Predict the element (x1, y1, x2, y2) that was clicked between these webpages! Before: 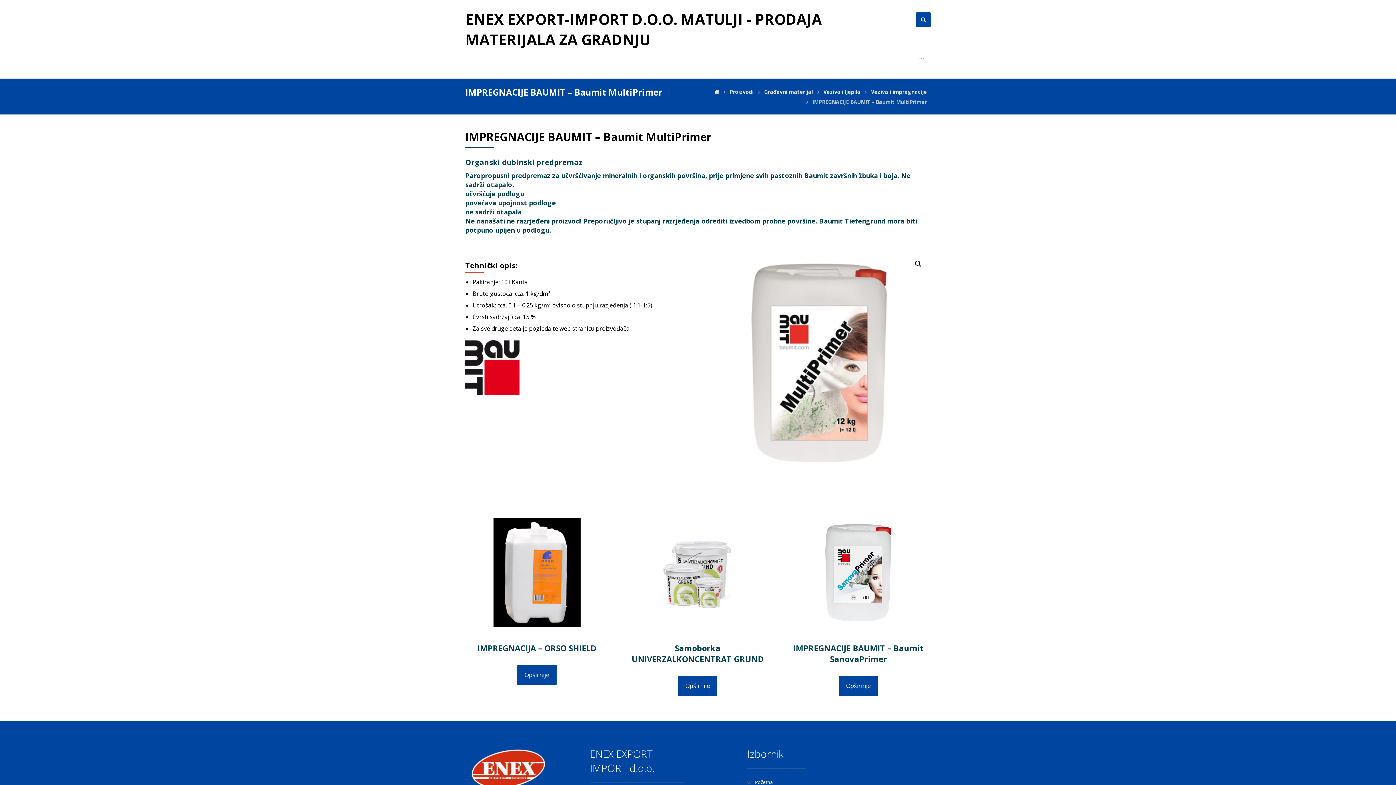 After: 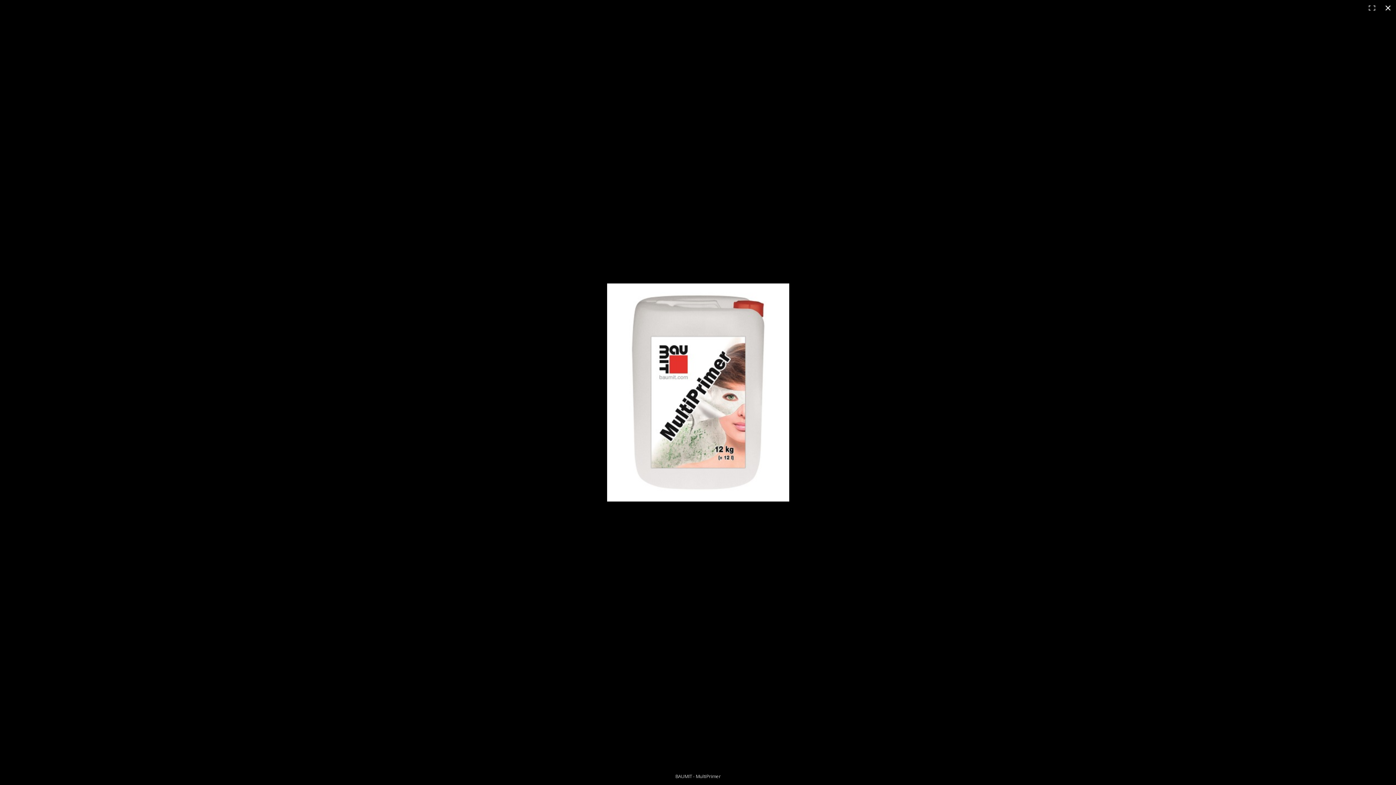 Action: bbox: (707, 251, 930, 475)